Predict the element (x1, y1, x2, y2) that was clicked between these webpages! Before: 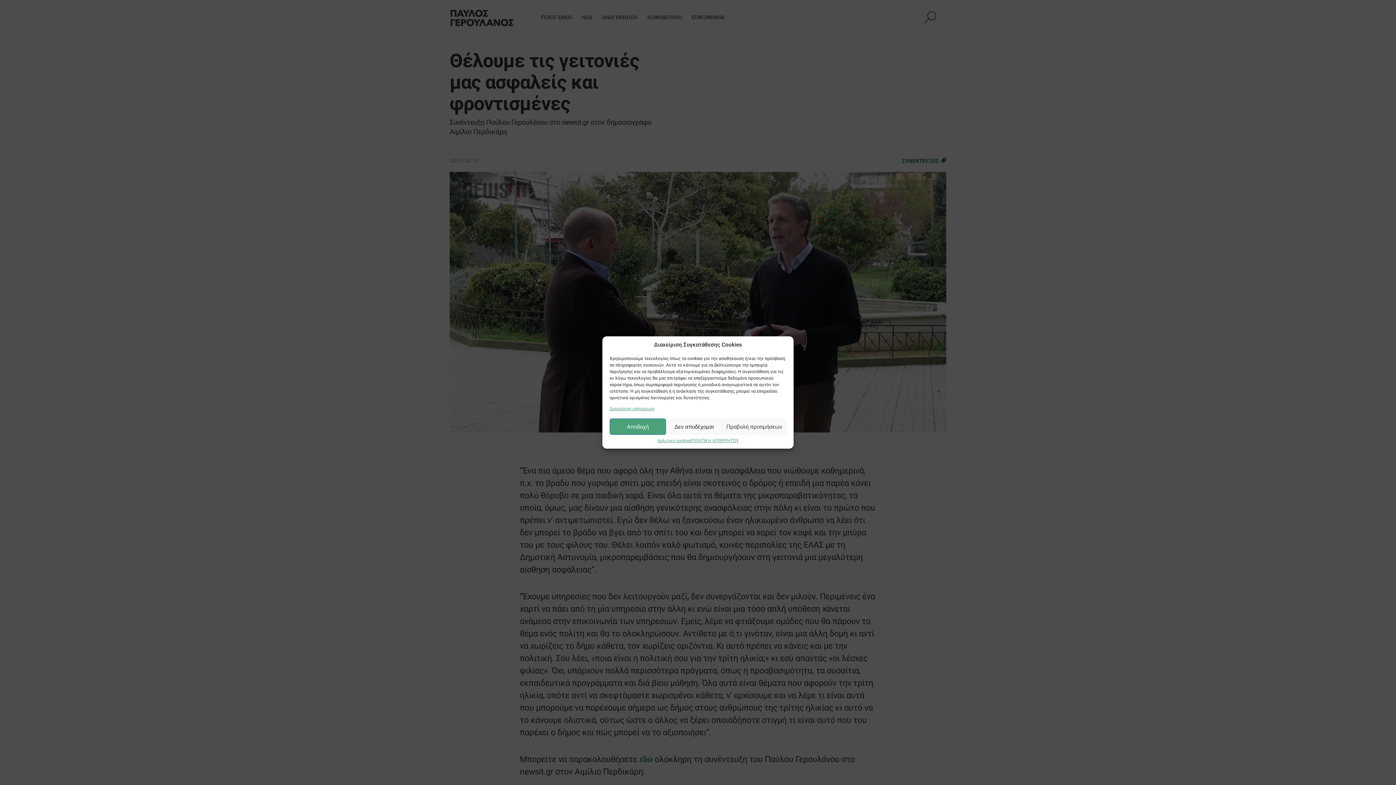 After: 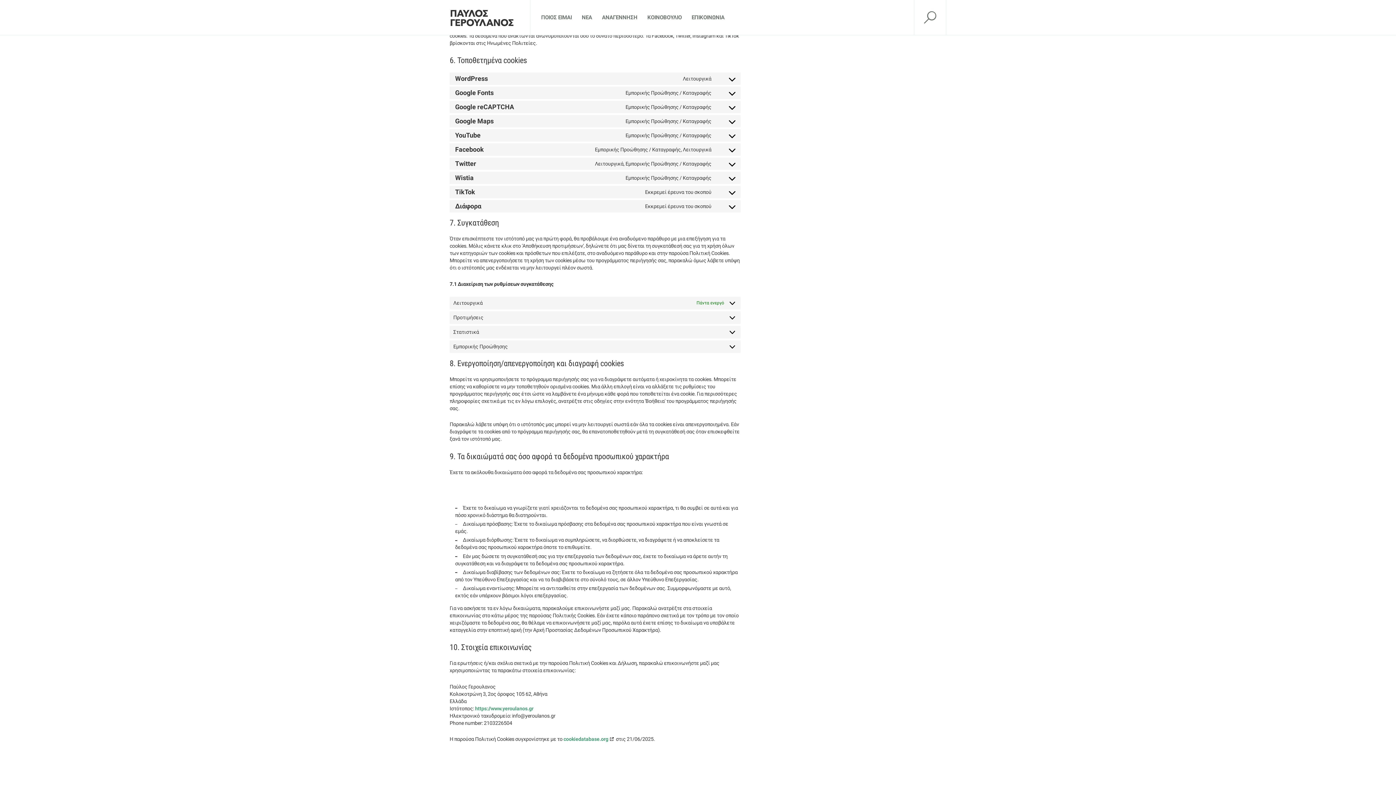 Action: label: Διαχείριση υπηρεσιών bbox: (609, 406, 654, 411)